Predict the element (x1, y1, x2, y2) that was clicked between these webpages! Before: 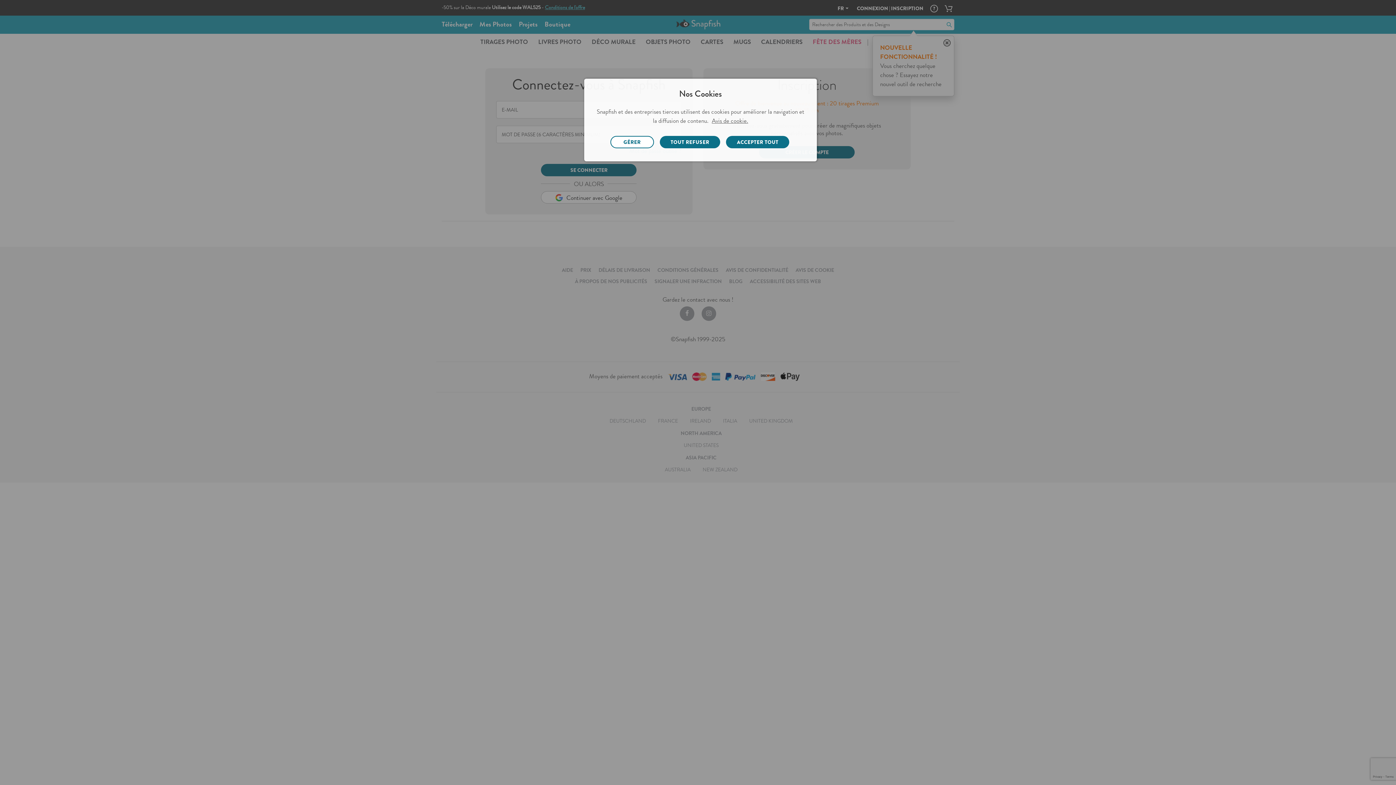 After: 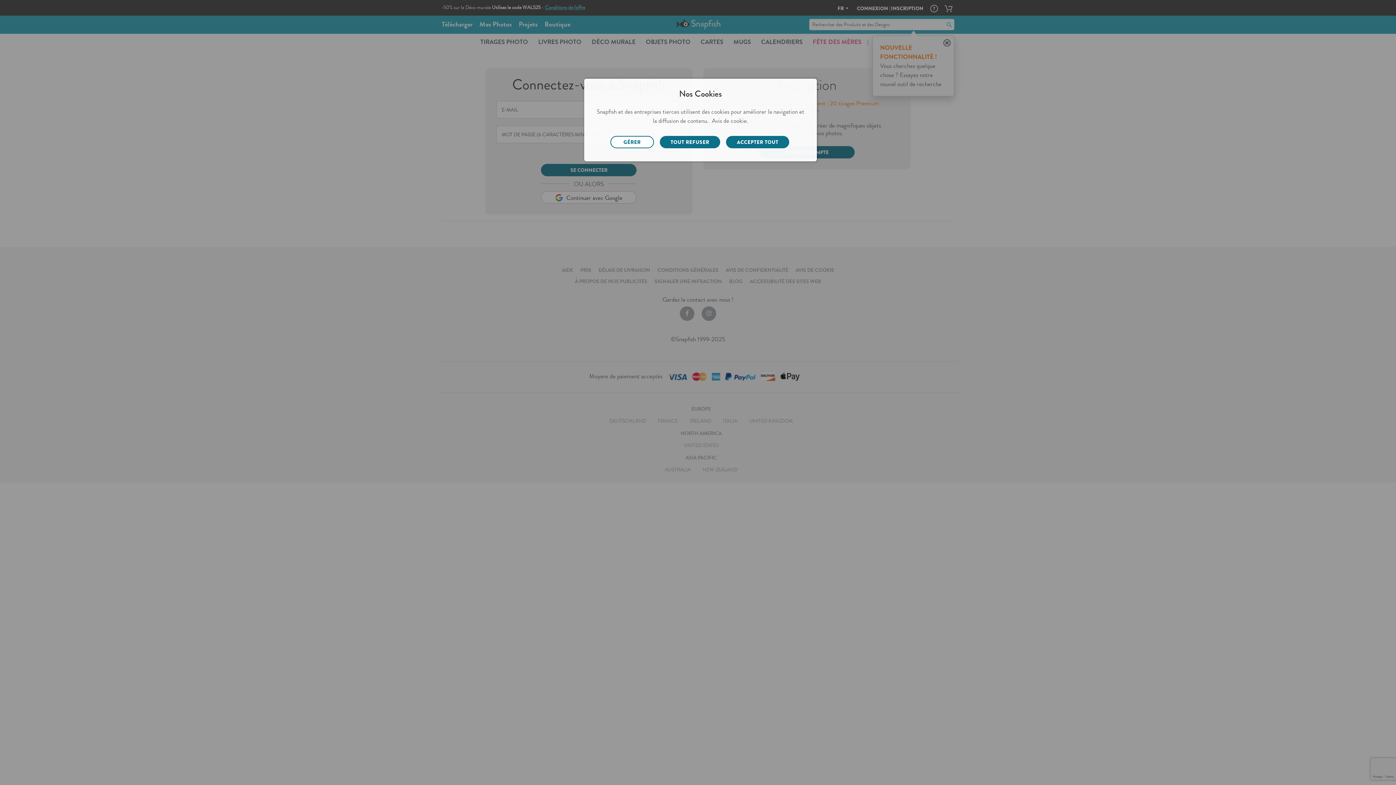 Action: bbox: (712, 116, 748, 125) label: Avis de cookie.